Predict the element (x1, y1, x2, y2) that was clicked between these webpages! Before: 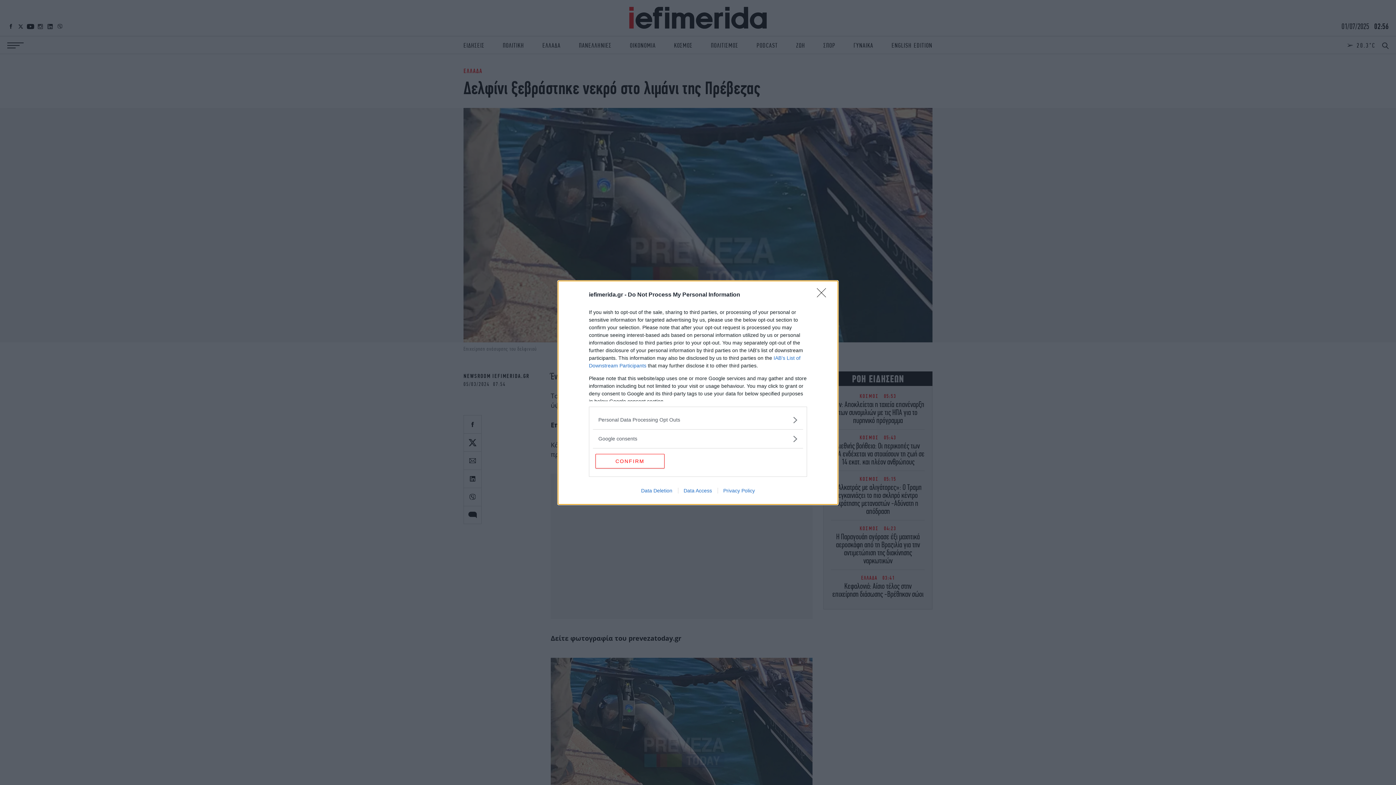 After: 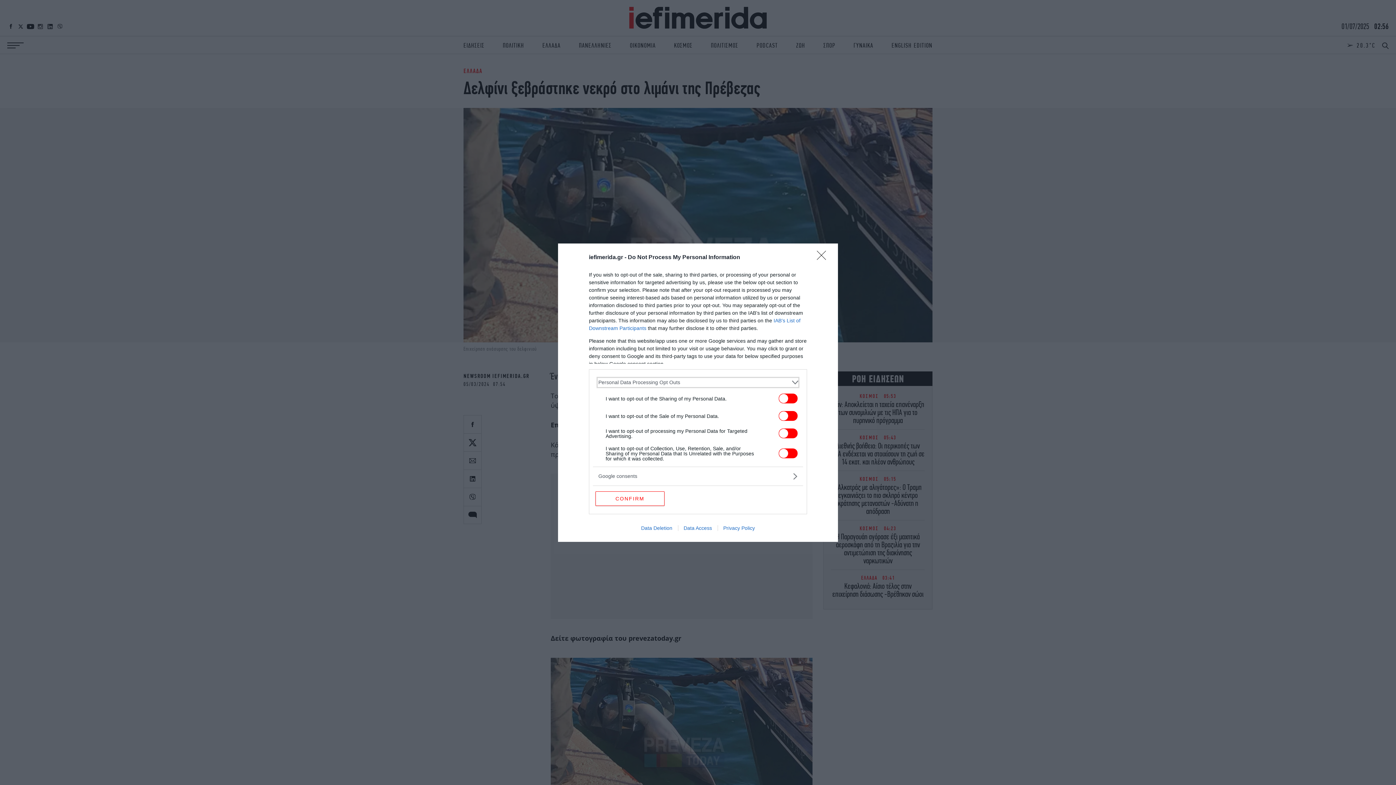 Action: label: Opt-Outs bbox: (598, 416, 797, 423)